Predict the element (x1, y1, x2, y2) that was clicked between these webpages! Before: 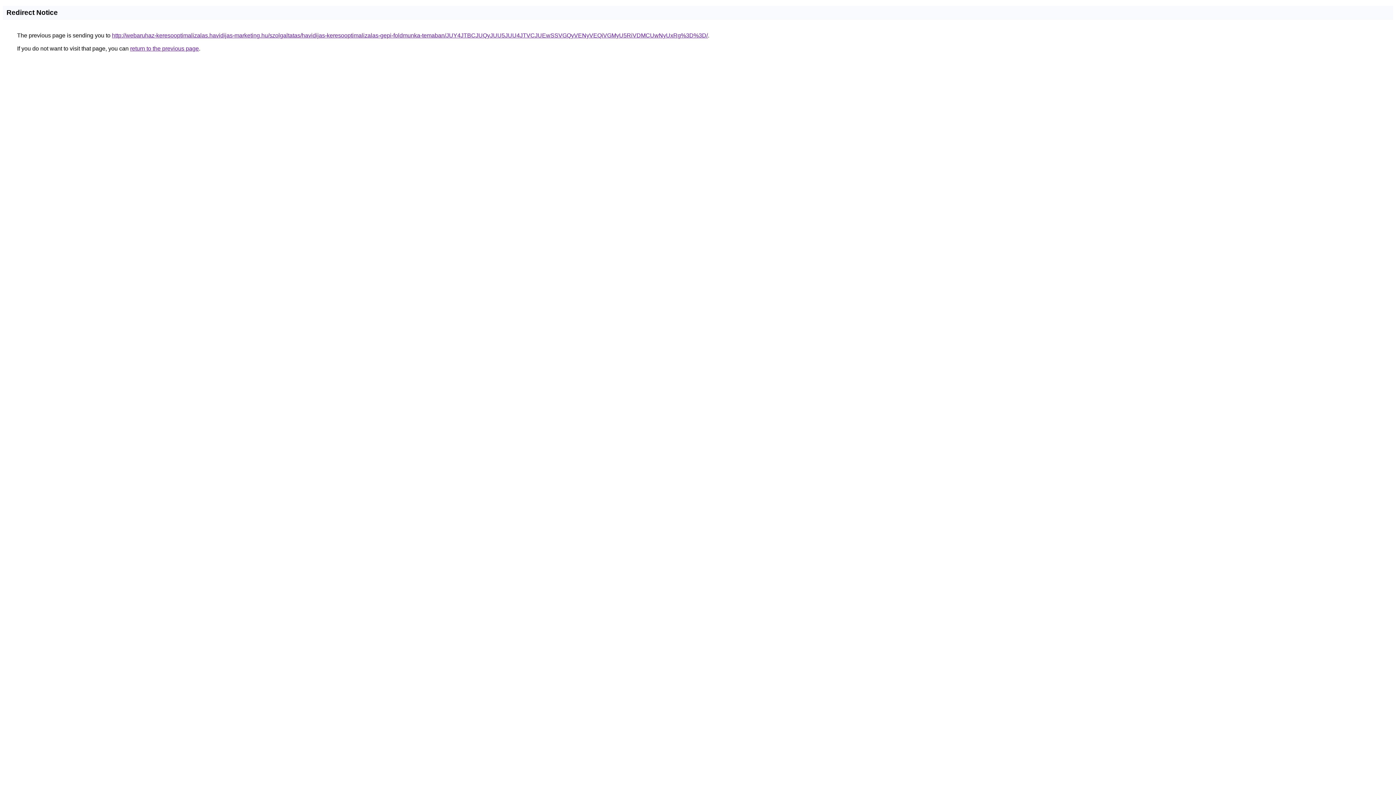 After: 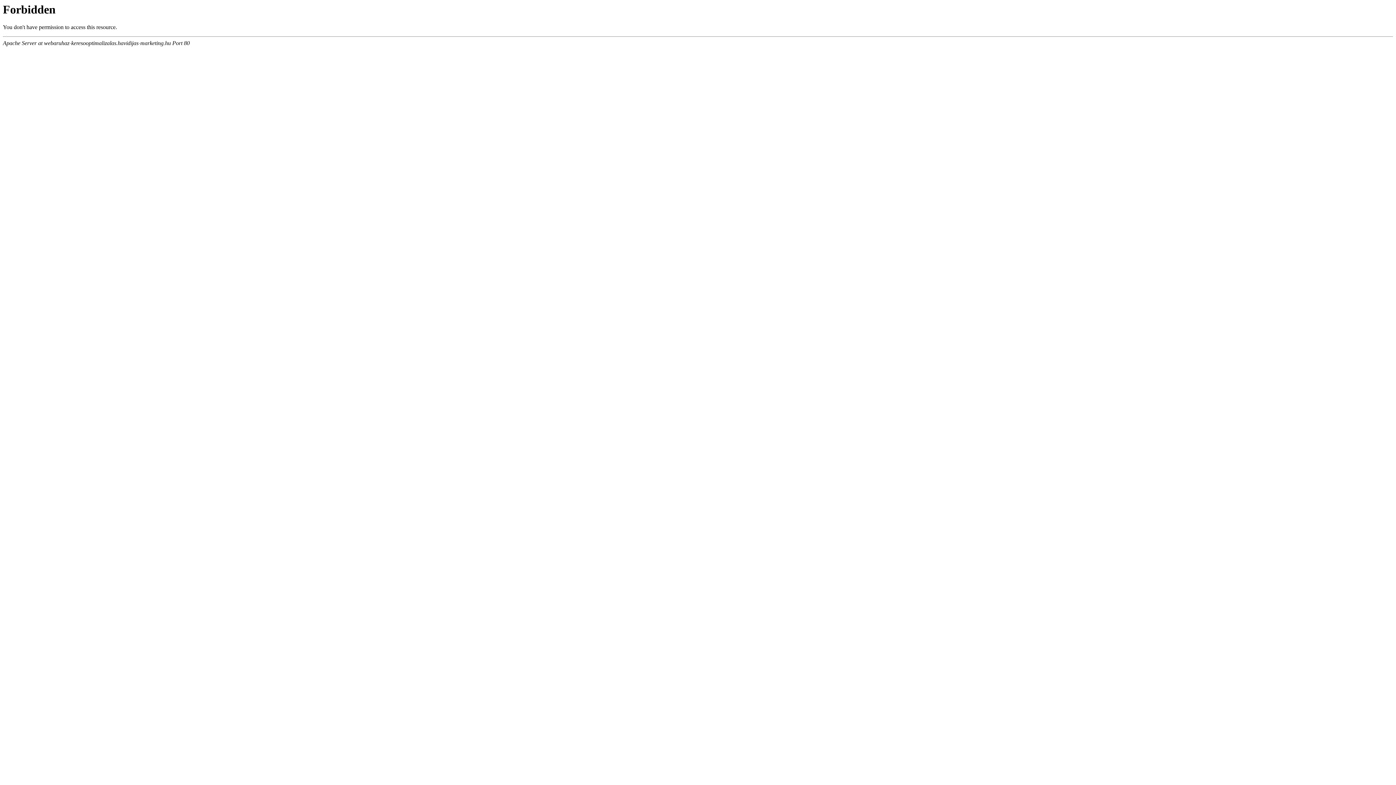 Action: label: http://webaruhaz-keresooptimalizalas.havidijas-marketing.hu/szolgaltatas/havidijas-keresooptimalizalas-gepi-foldmunka-temaban/JUY4JTBCJUQyJUU5JUU4JTVCJUEwSSVGQyVENyVEQiVGMyU5RiVDMCUwNyUxRg%3D%3D/ bbox: (112, 32, 708, 38)